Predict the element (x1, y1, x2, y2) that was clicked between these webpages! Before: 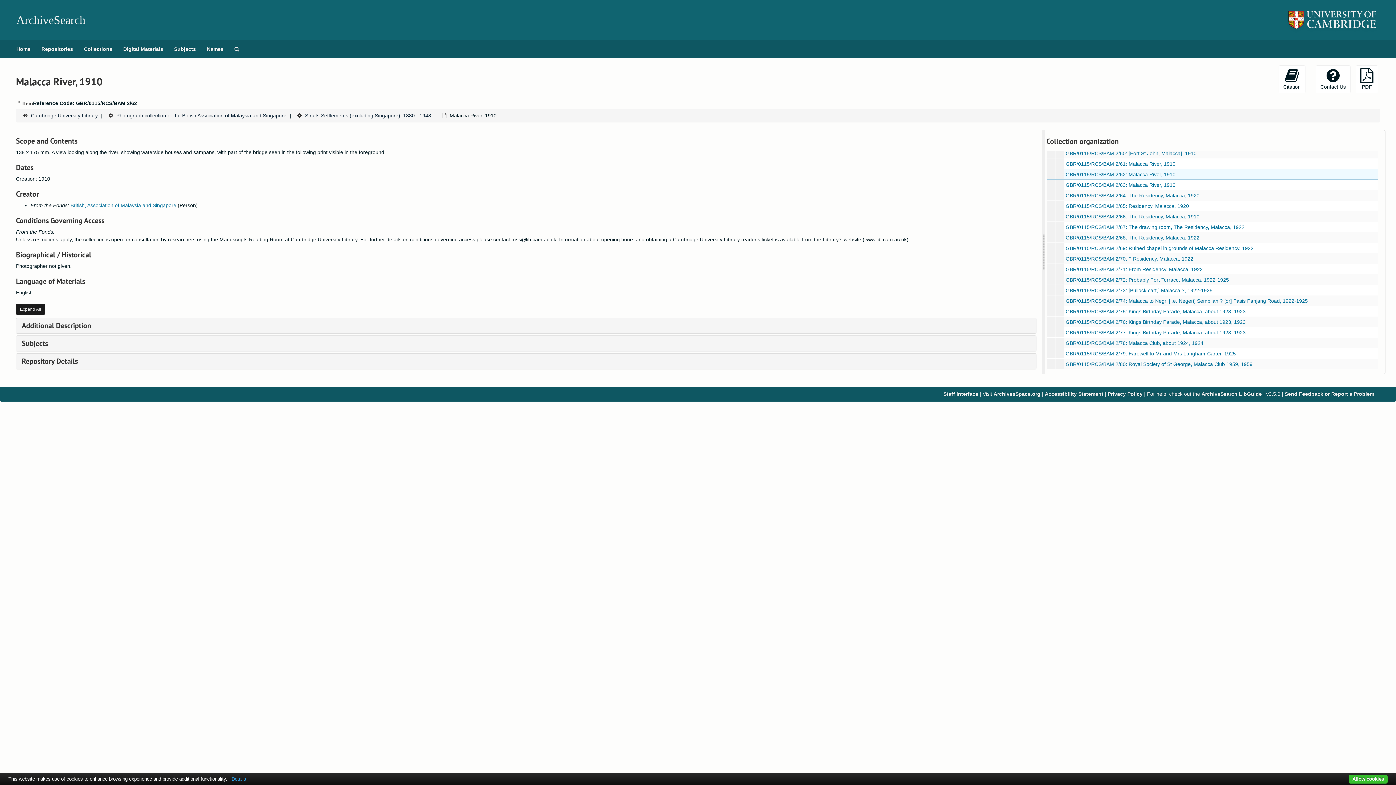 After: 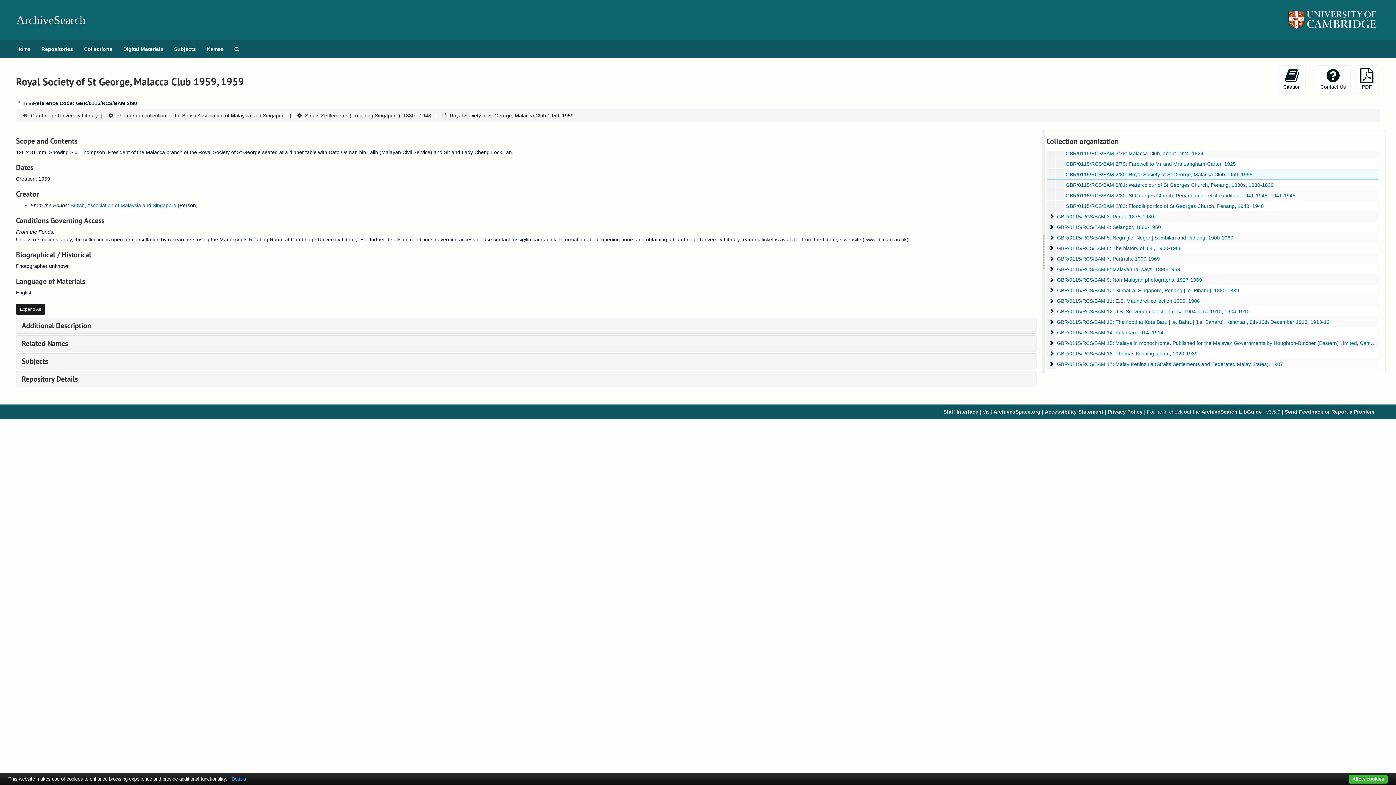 Action: label: GBR/0115/RCS/BAM 2/80: Royal Society of St George, Malacca Club 1959, 1959 bbox: (1066, 361, 1252, 367)